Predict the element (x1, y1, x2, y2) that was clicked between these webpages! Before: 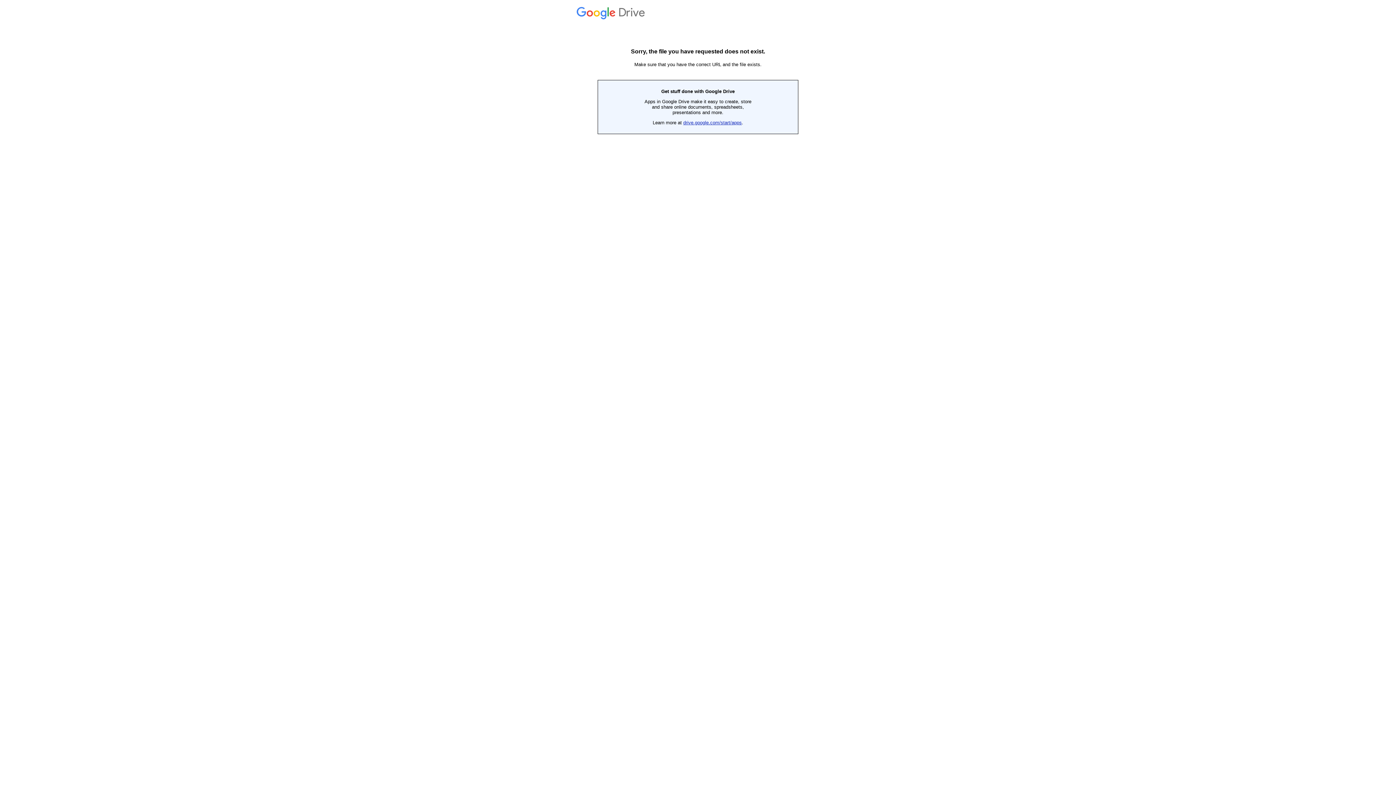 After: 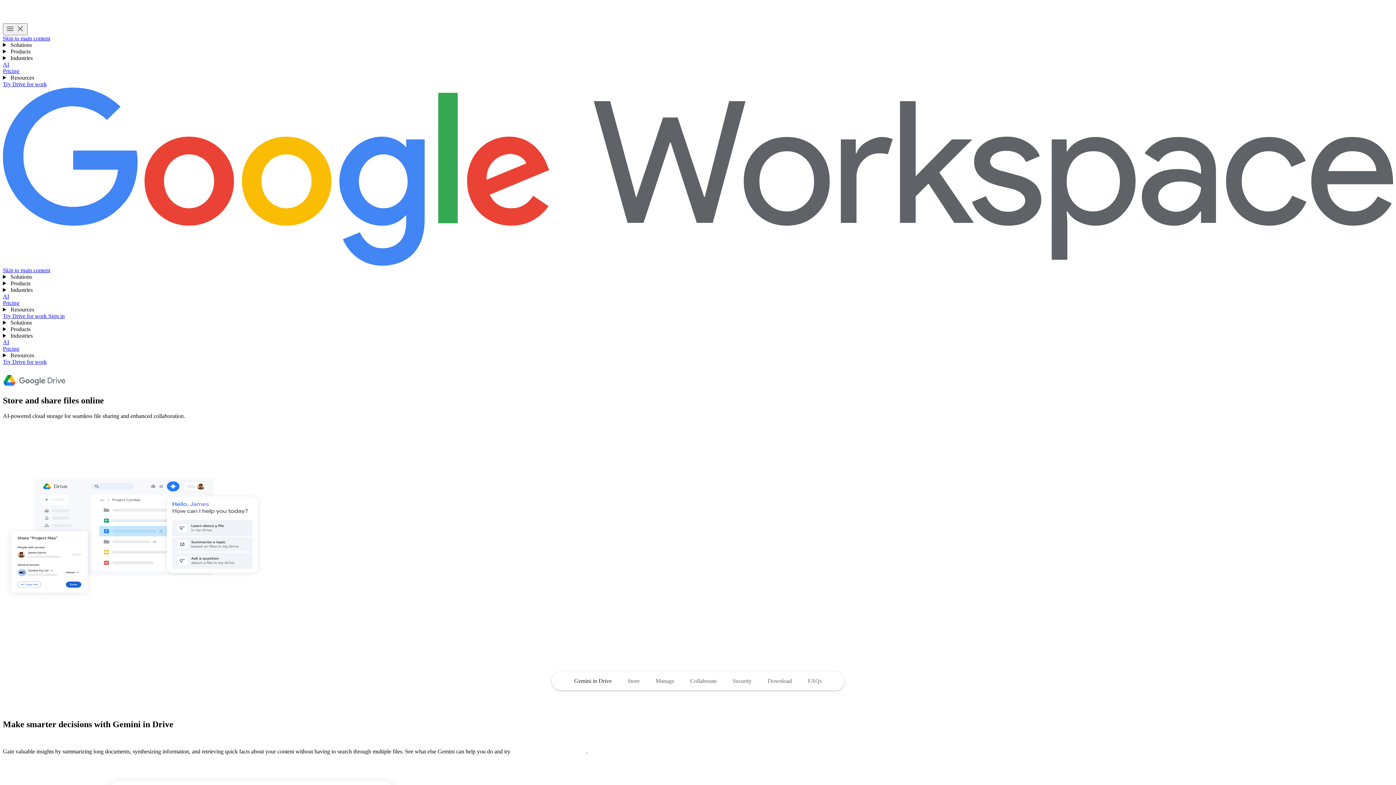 Action: label: drive.google.com/start/apps bbox: (683, 120, 742, 125)